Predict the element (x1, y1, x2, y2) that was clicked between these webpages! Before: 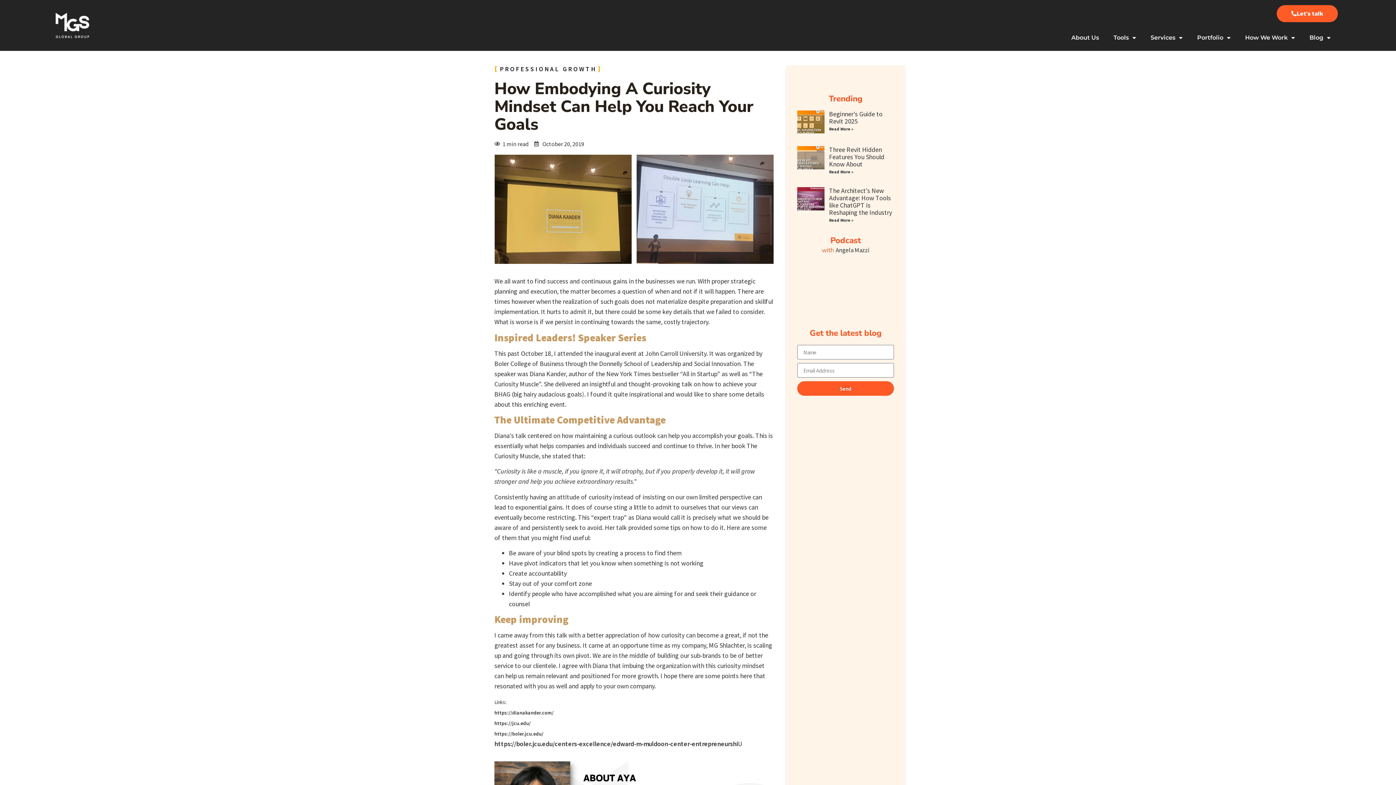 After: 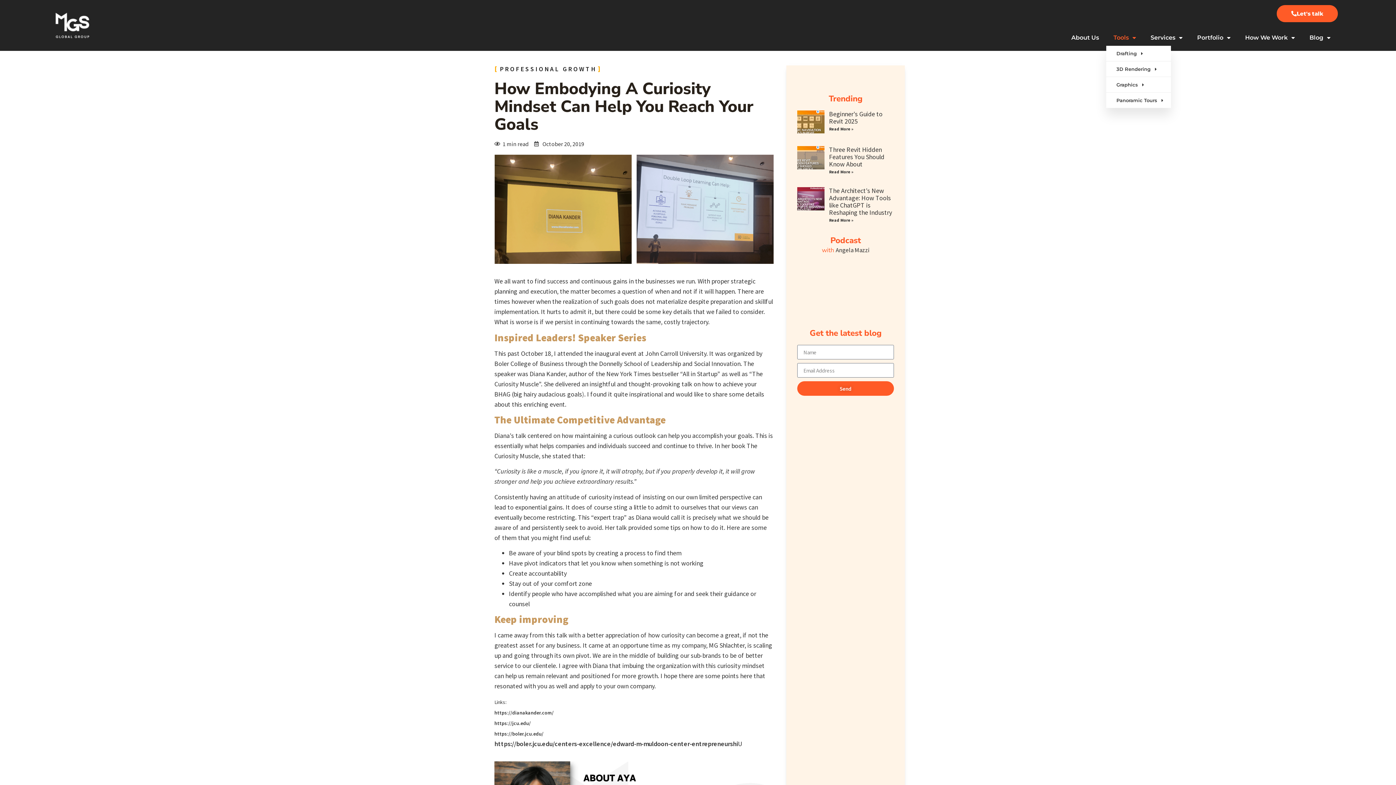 Action: label: Tools bbox: (1106, 29, 1143, 45)